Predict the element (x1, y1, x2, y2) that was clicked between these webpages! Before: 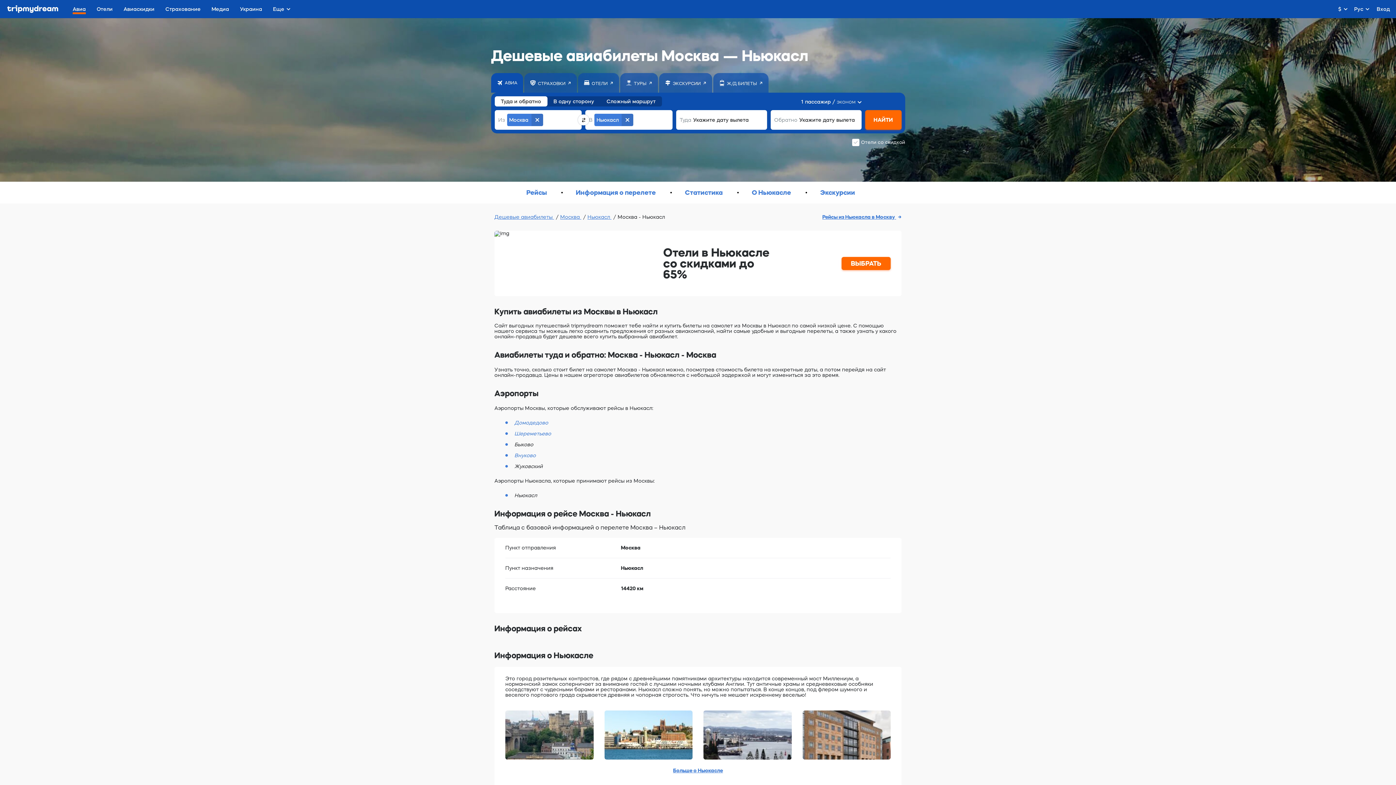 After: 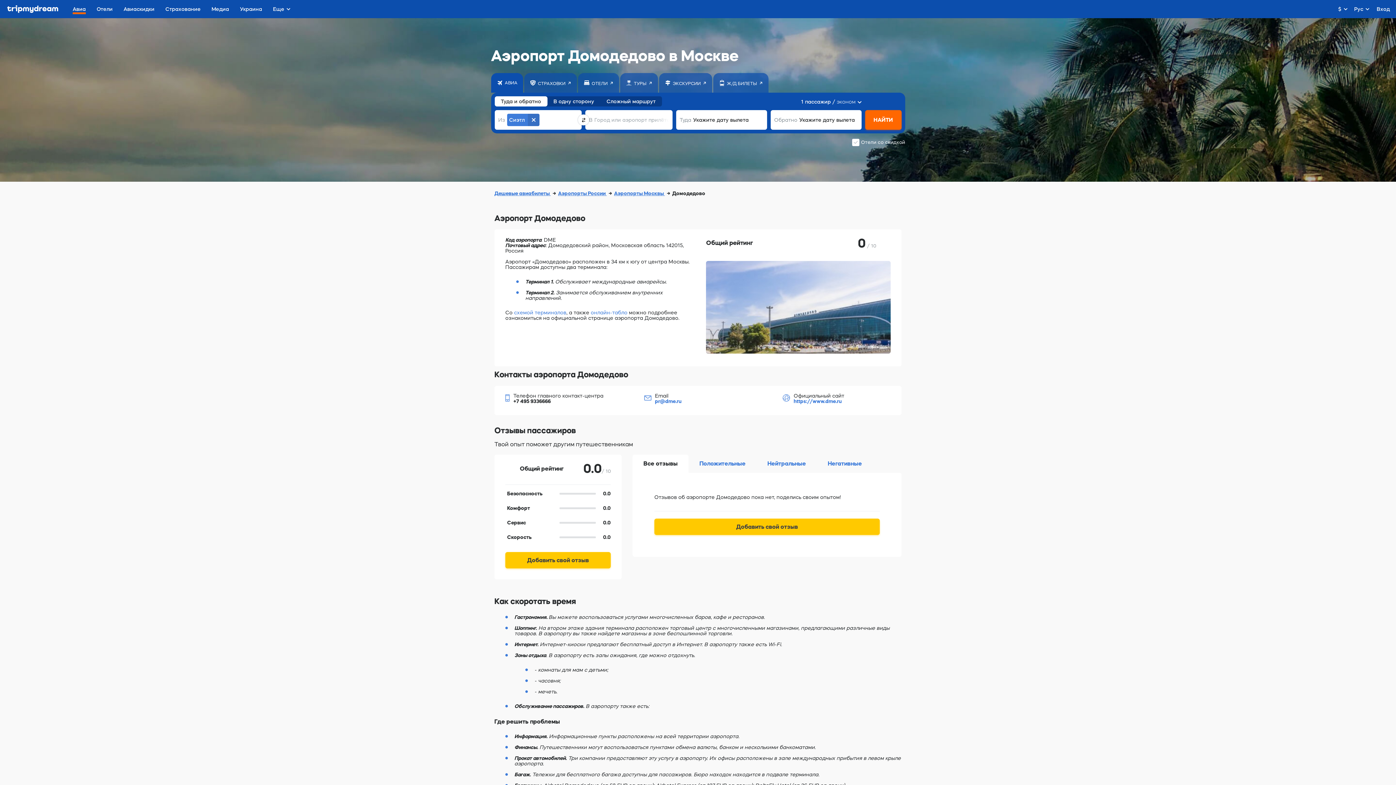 Action: label: Домодедово bbox: (514, 420, 548, 425)